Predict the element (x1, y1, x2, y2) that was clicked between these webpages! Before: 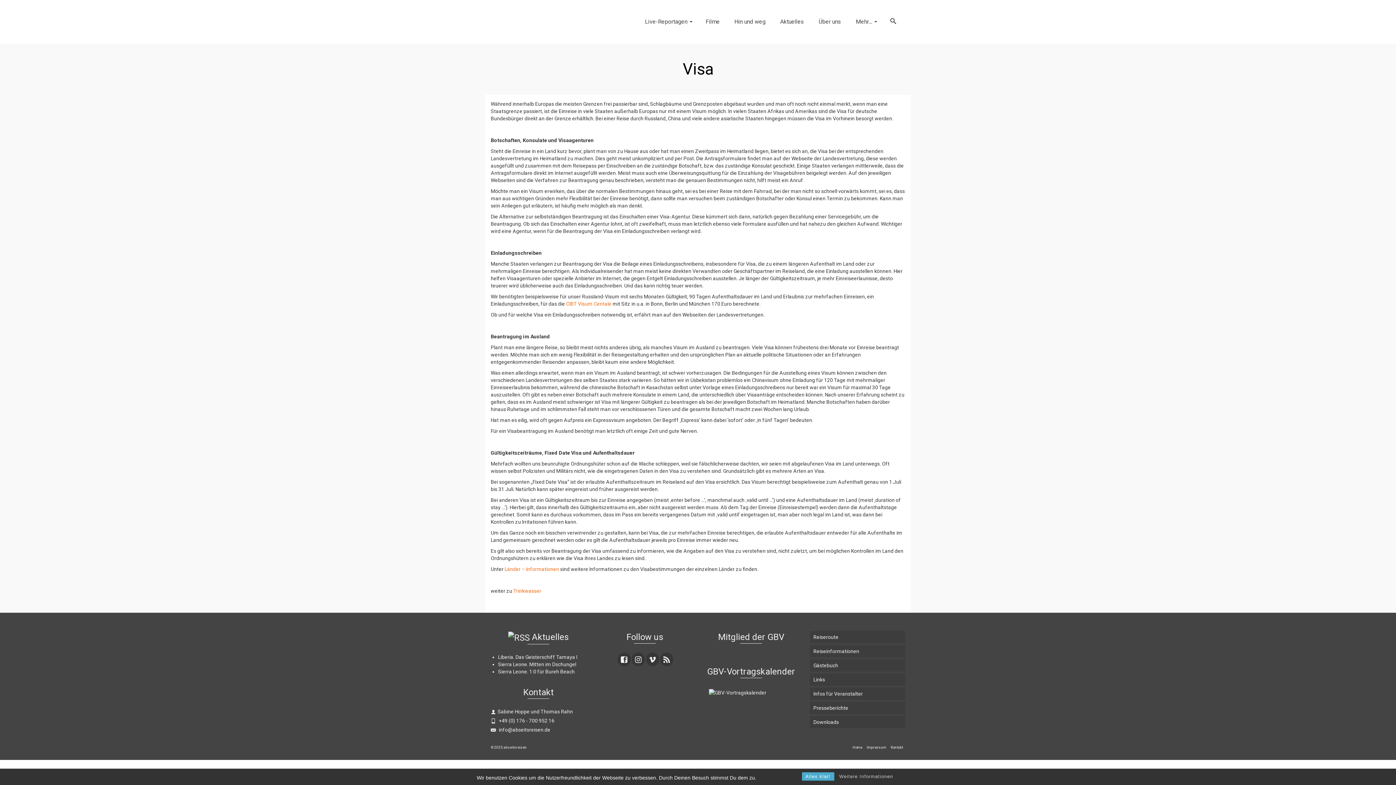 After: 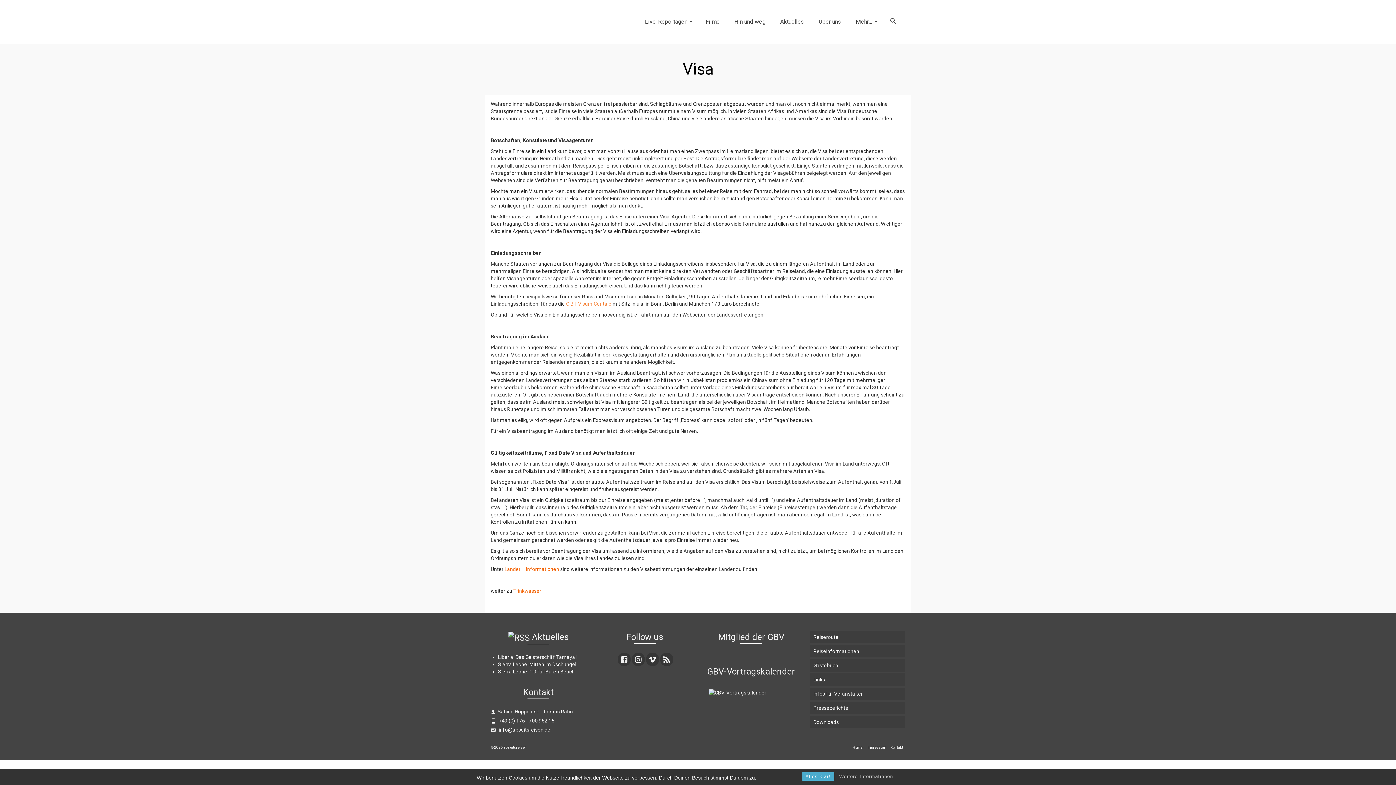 Action: label: CIBT Visum Centale bbox: (566, 301, 611, 306)